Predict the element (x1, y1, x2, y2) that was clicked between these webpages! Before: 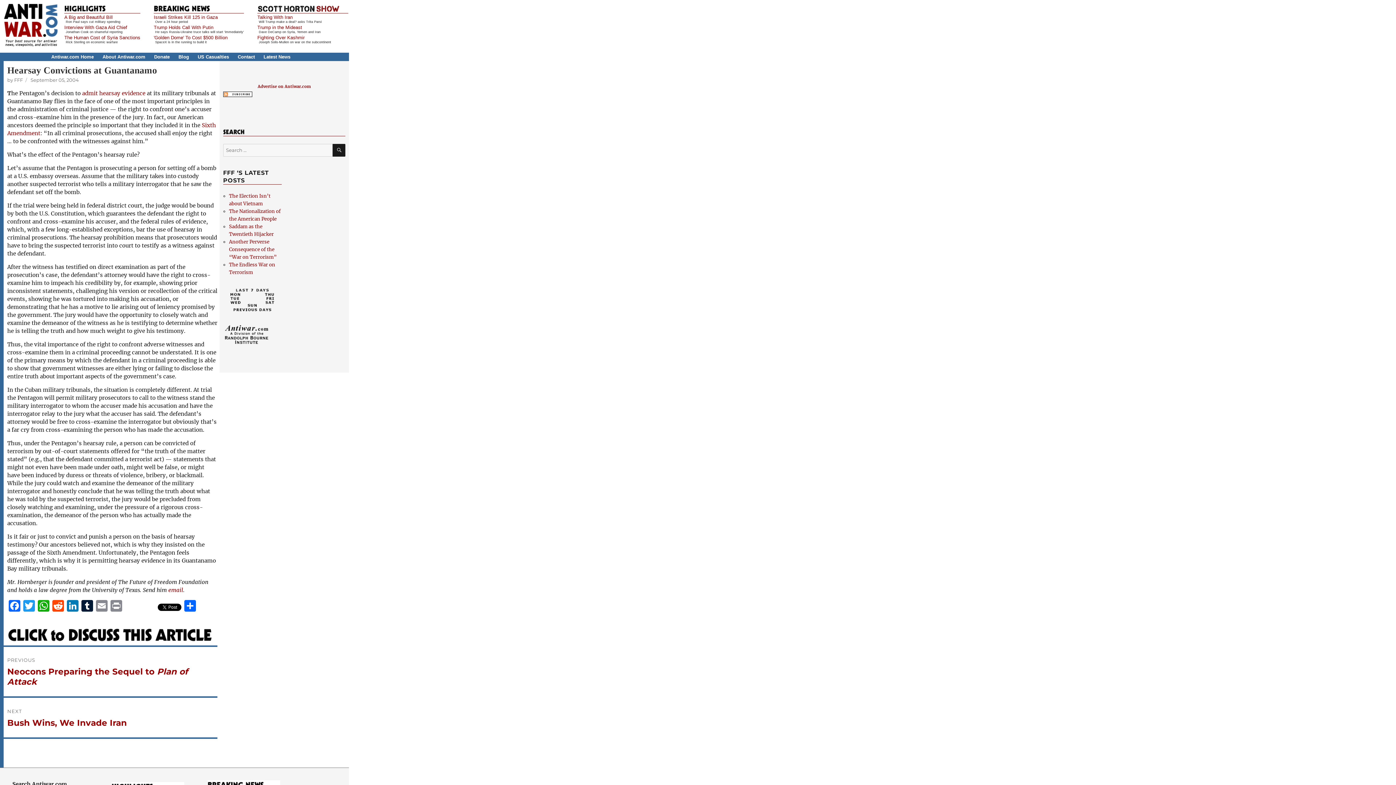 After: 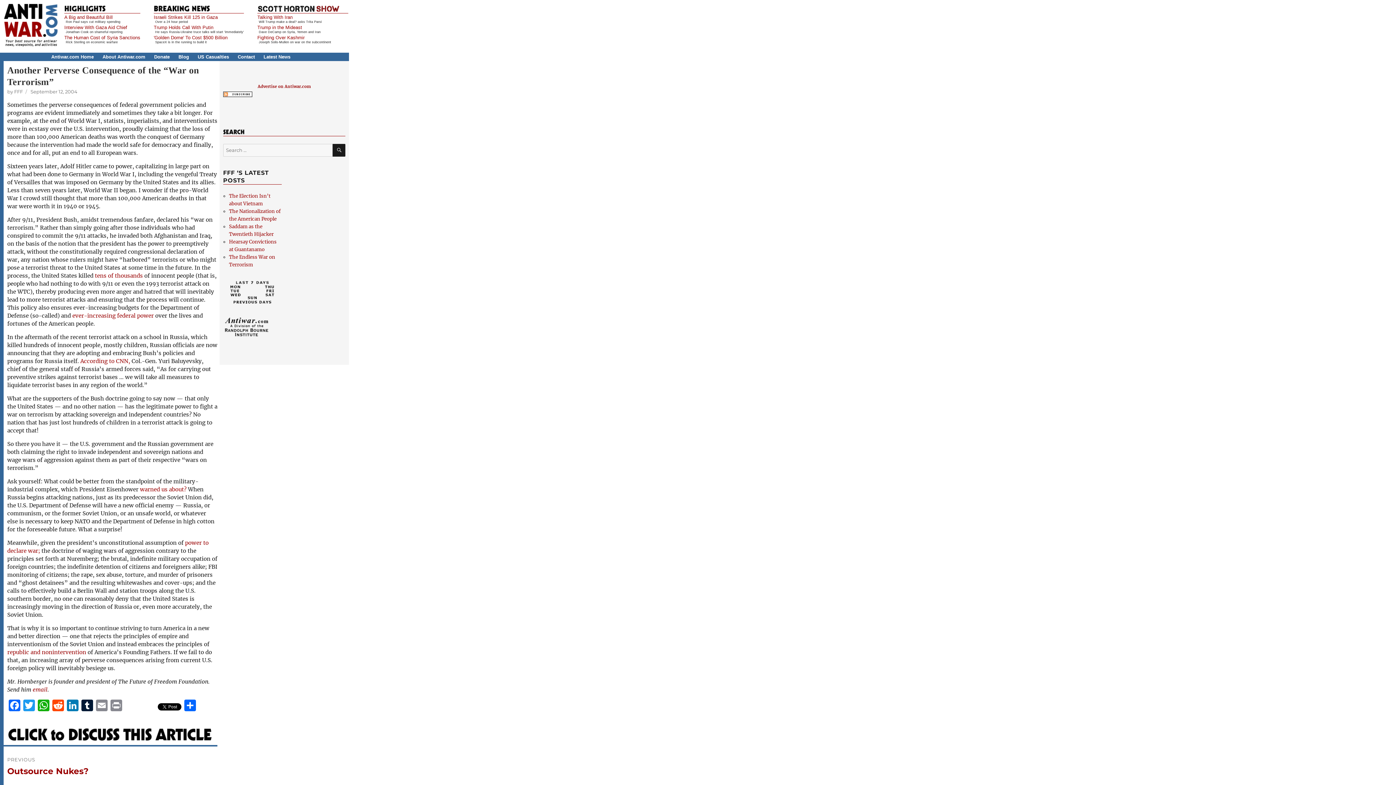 Action: label: Another Perverse Consequence of the “War on Terrorism” bbox: (229, 238, 276, 260)